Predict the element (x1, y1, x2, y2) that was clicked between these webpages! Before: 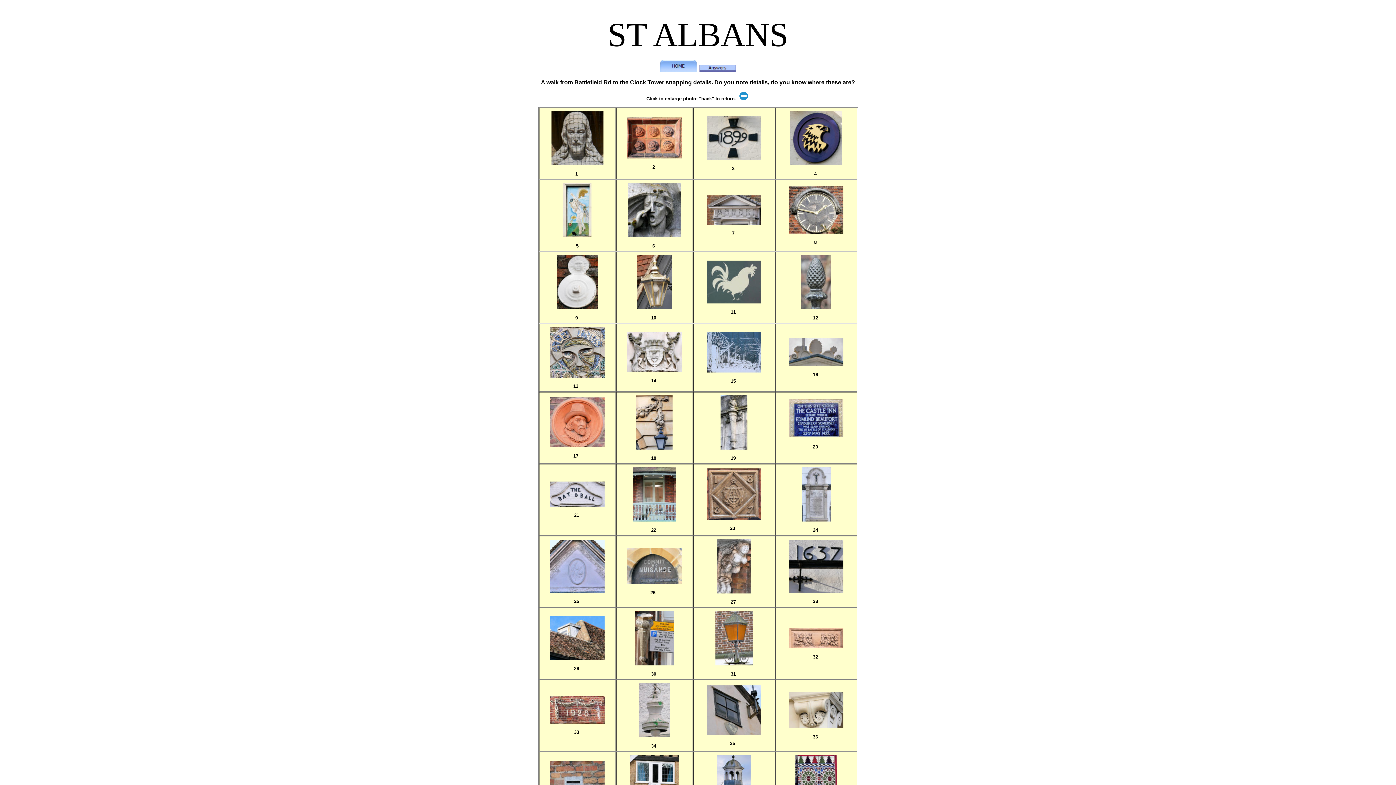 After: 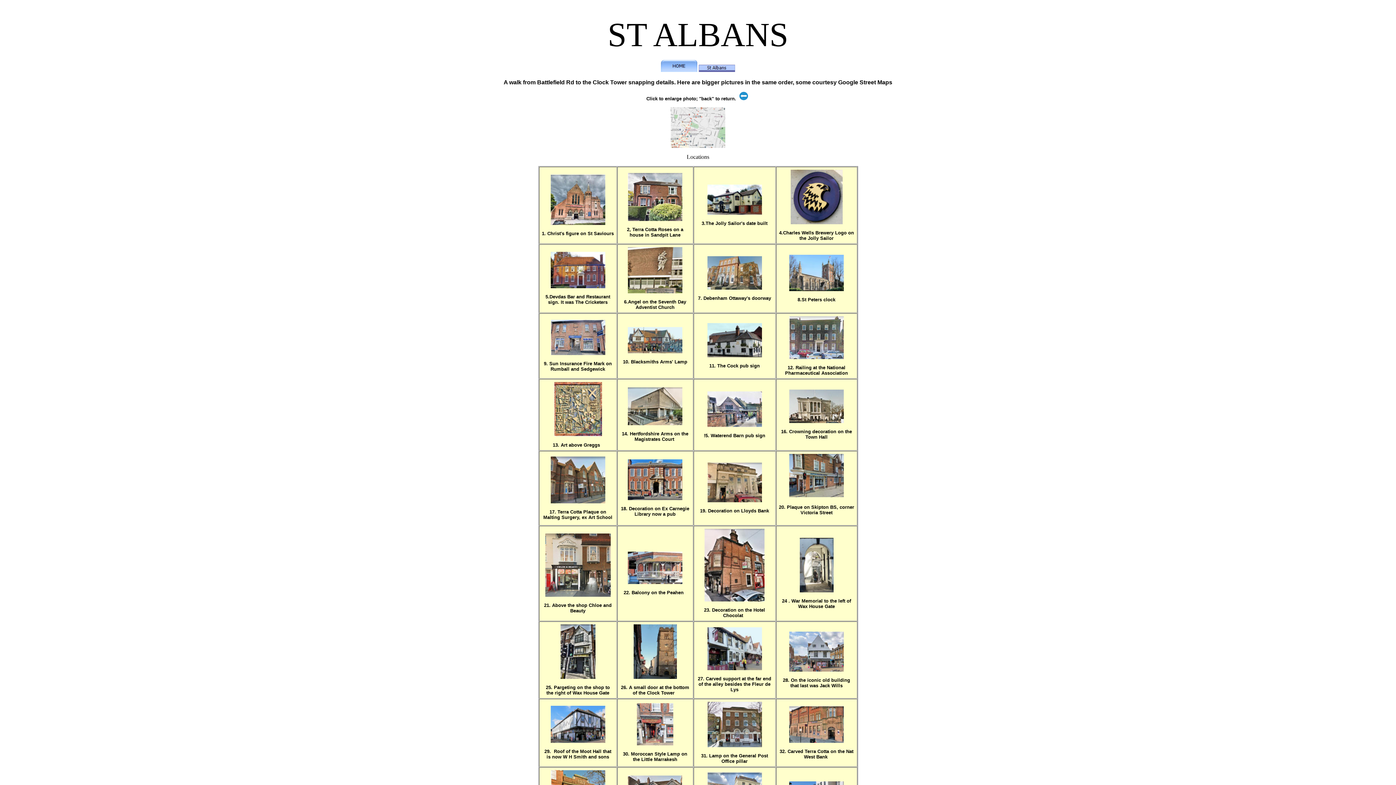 Action: bbox: (699, 66, 736, 73)